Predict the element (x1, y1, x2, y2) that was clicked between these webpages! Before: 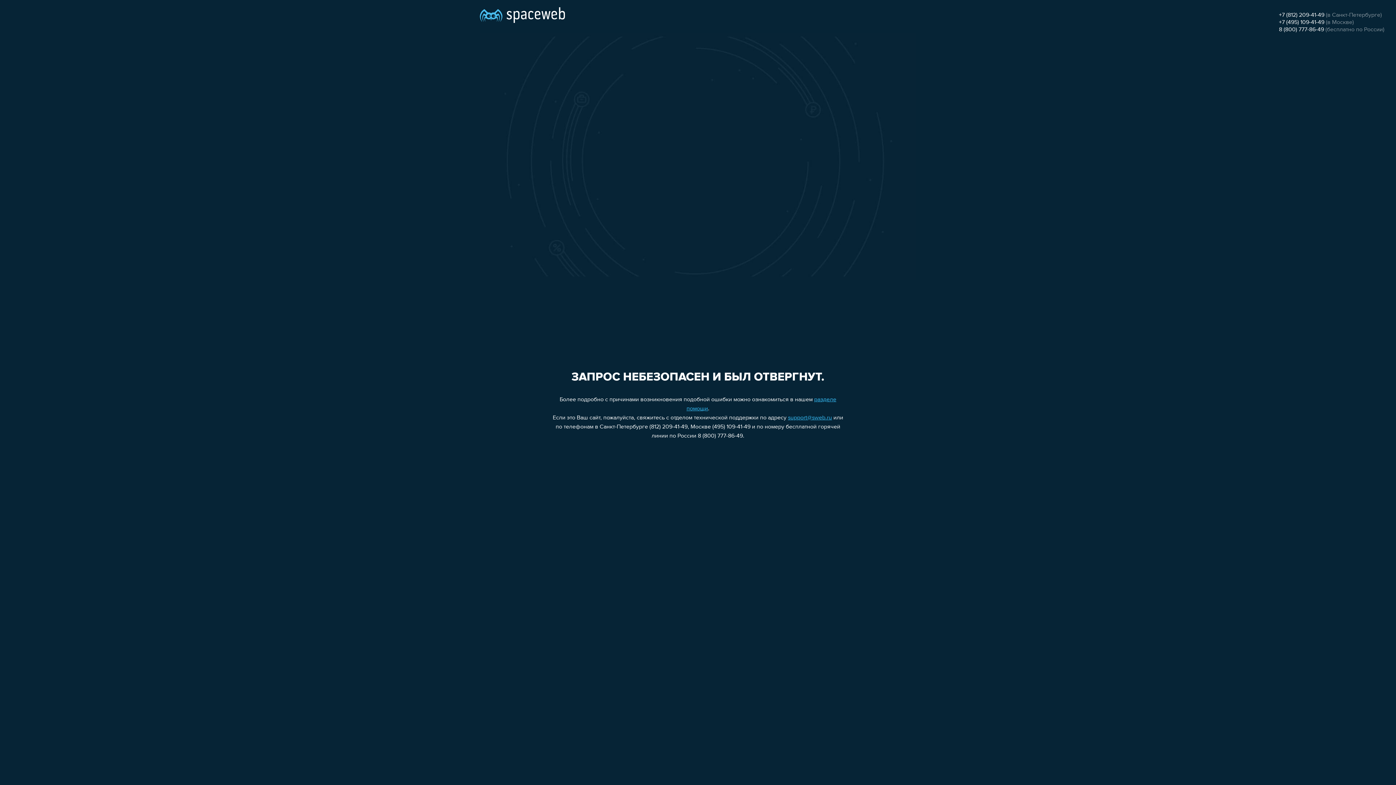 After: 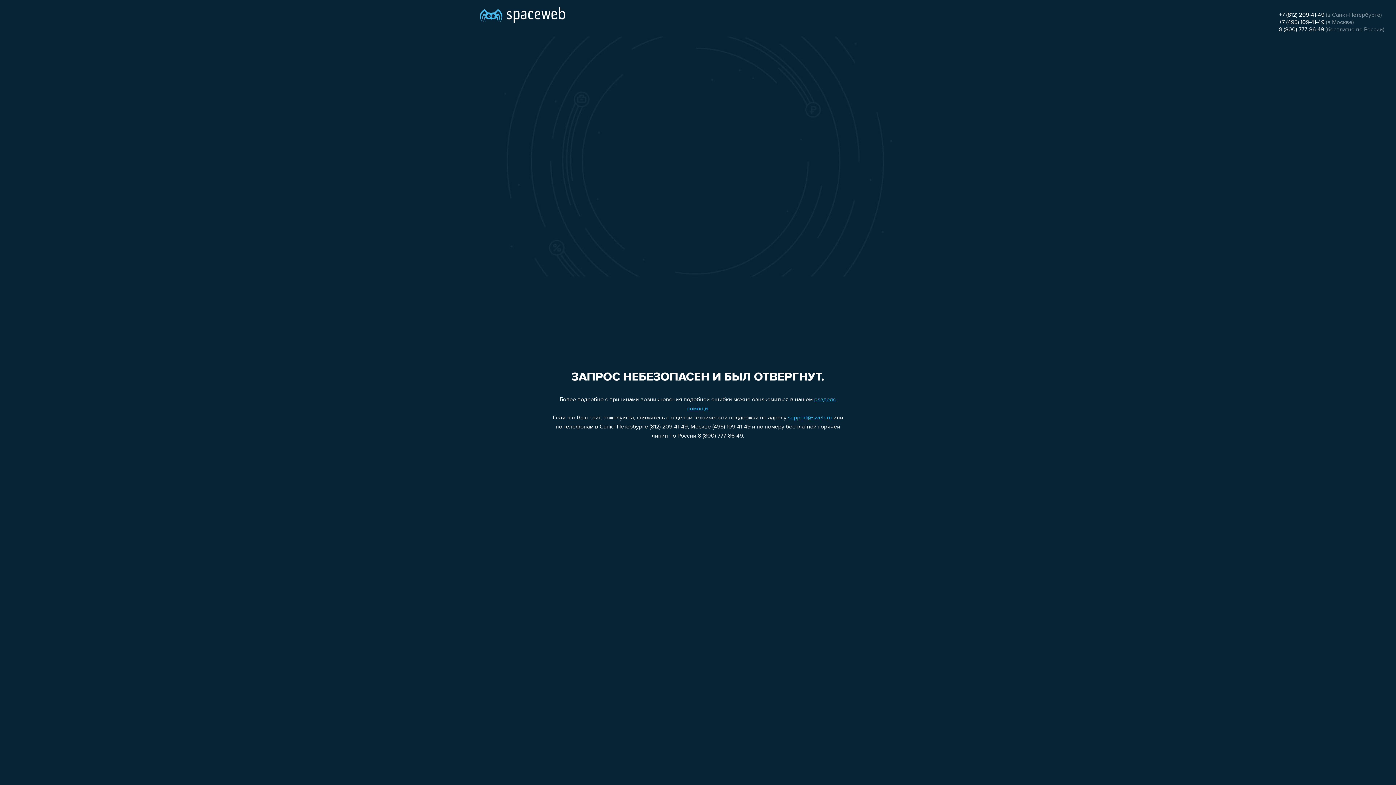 Action: bbox: (788, 415, 832, 421) label: support@sweb.ru